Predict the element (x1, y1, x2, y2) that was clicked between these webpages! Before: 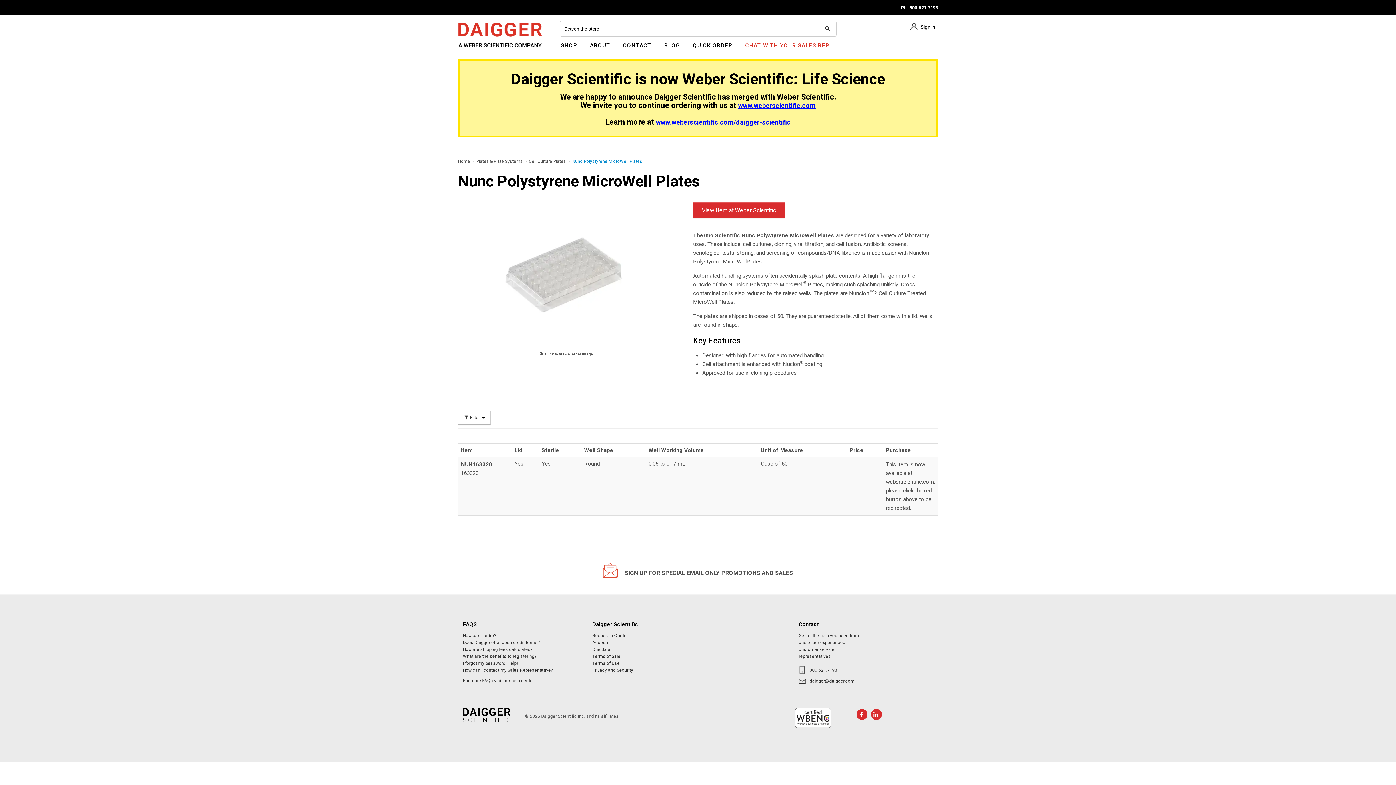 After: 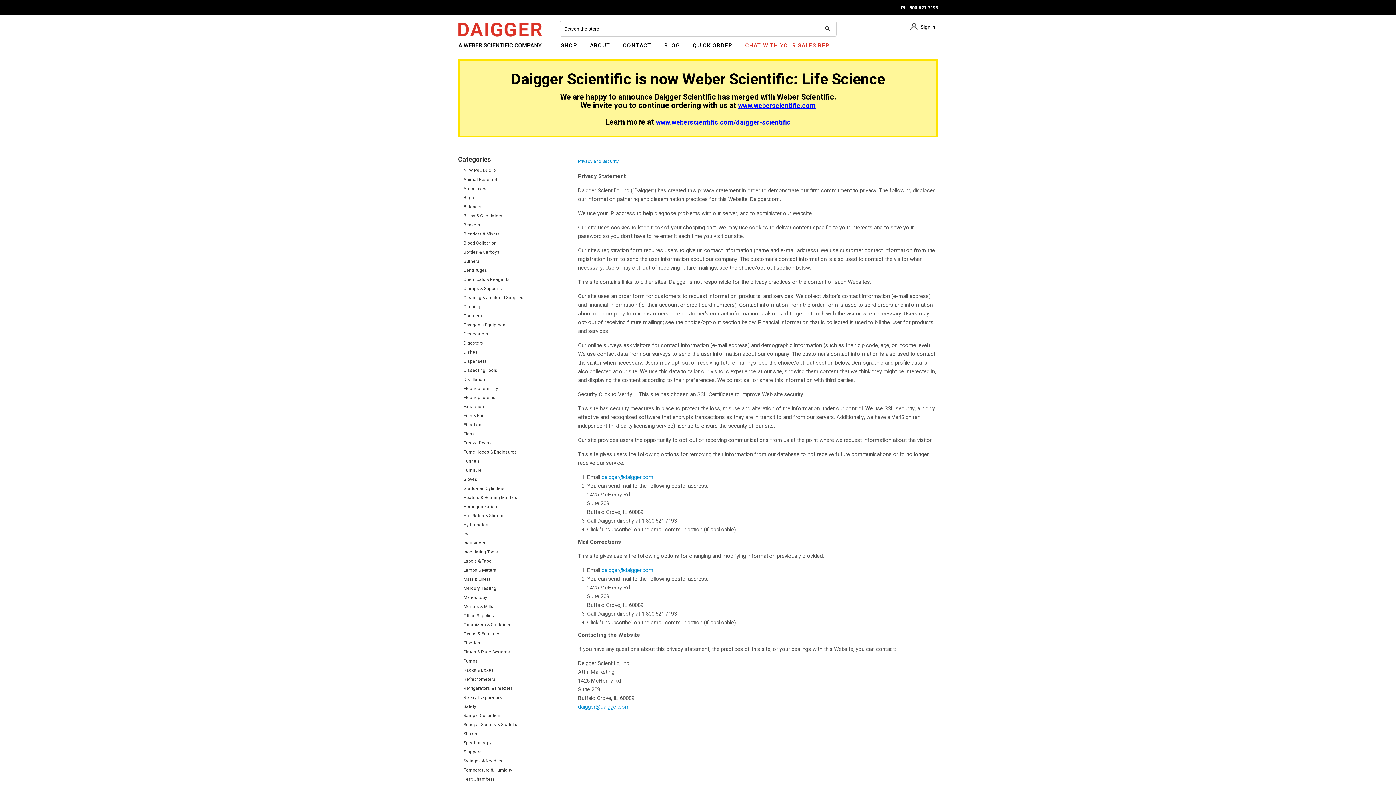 Action: bbox: (592, 667, 633, 673) label: Privacy and Security